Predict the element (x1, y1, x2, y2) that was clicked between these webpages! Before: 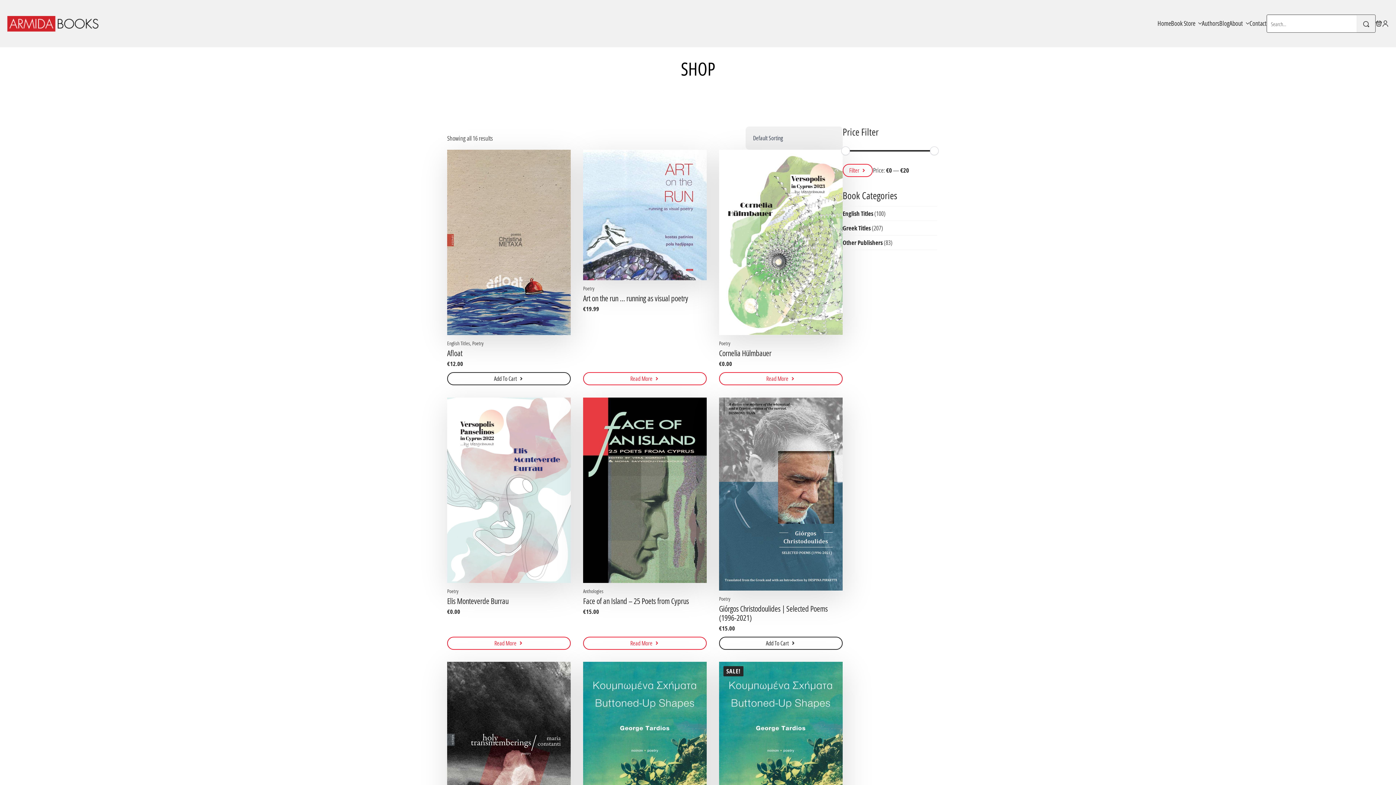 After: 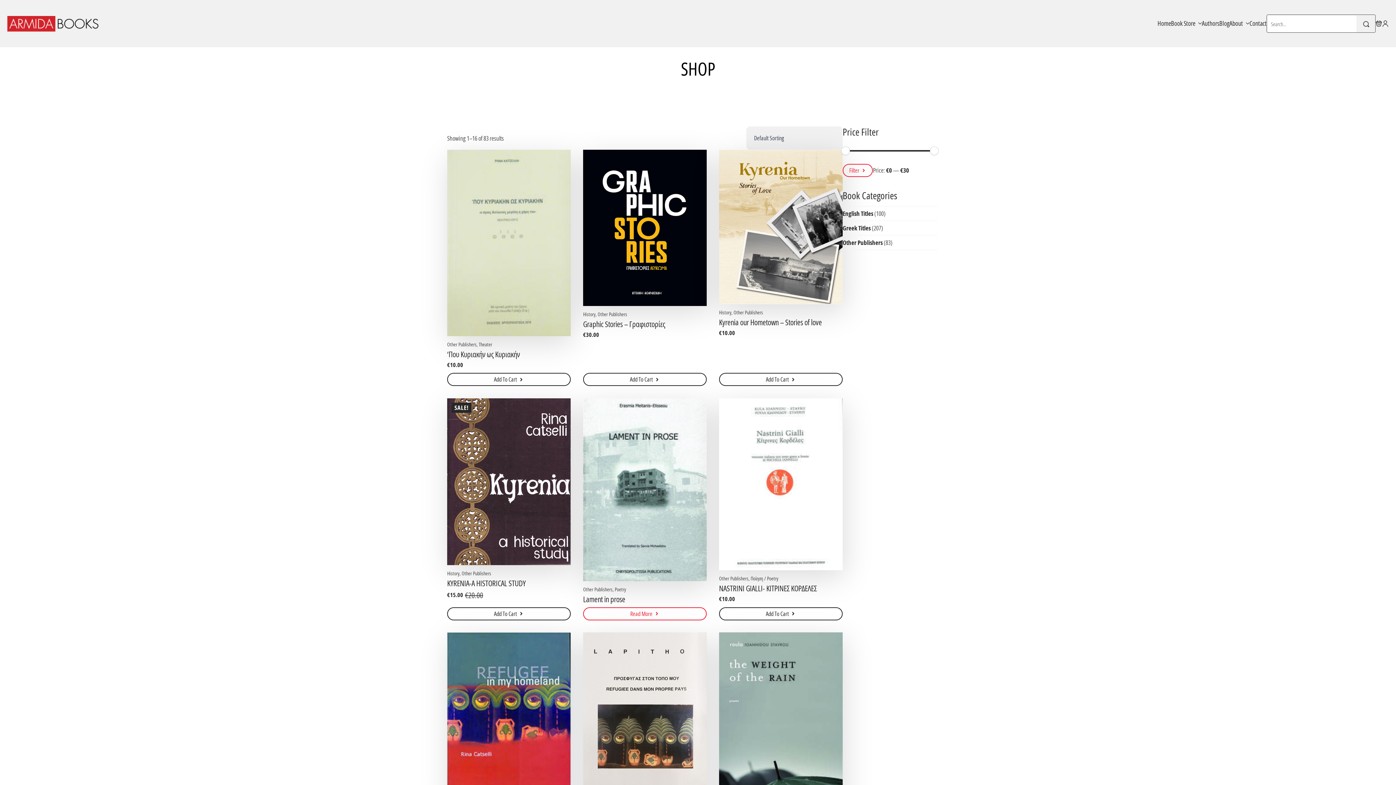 Action: bbox: (842, 238, 882, 246) label: Other Publishers